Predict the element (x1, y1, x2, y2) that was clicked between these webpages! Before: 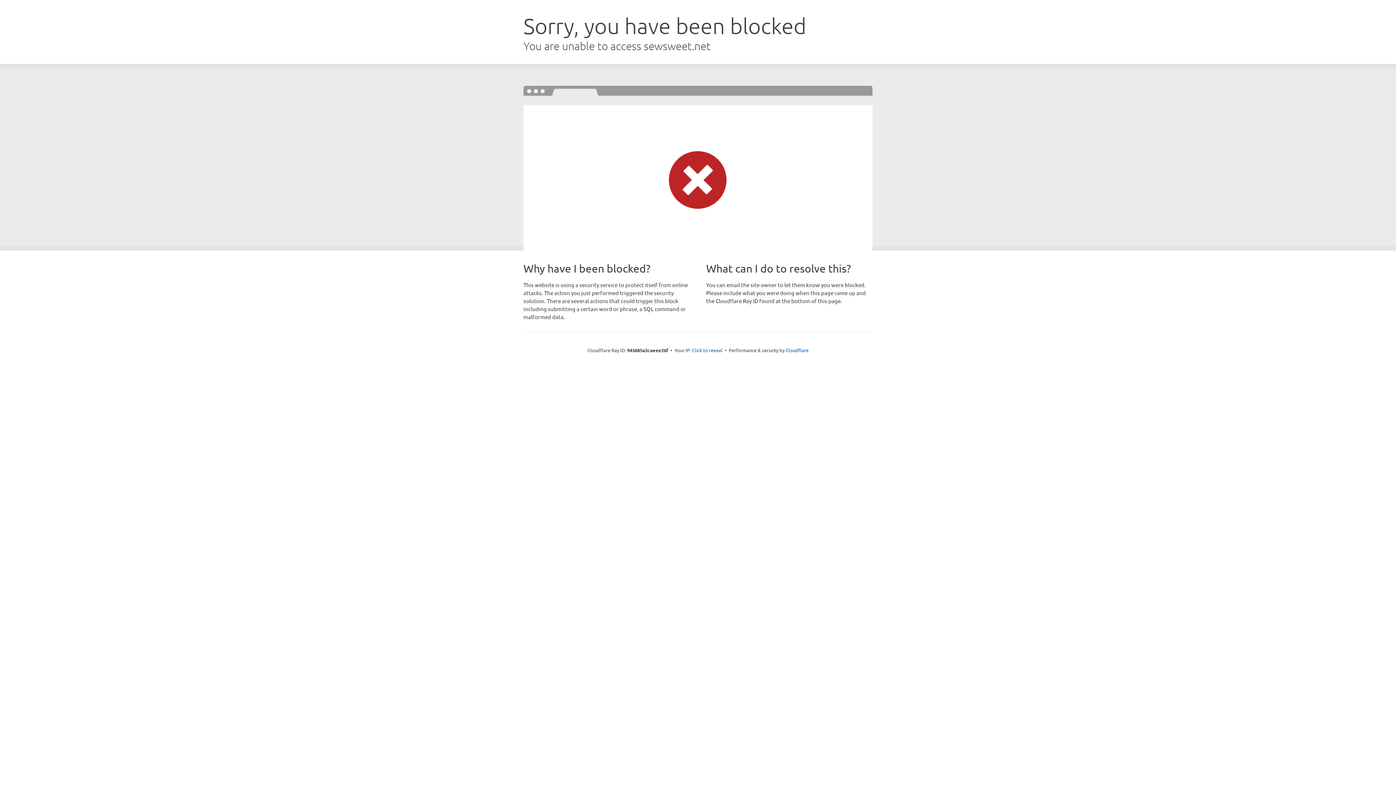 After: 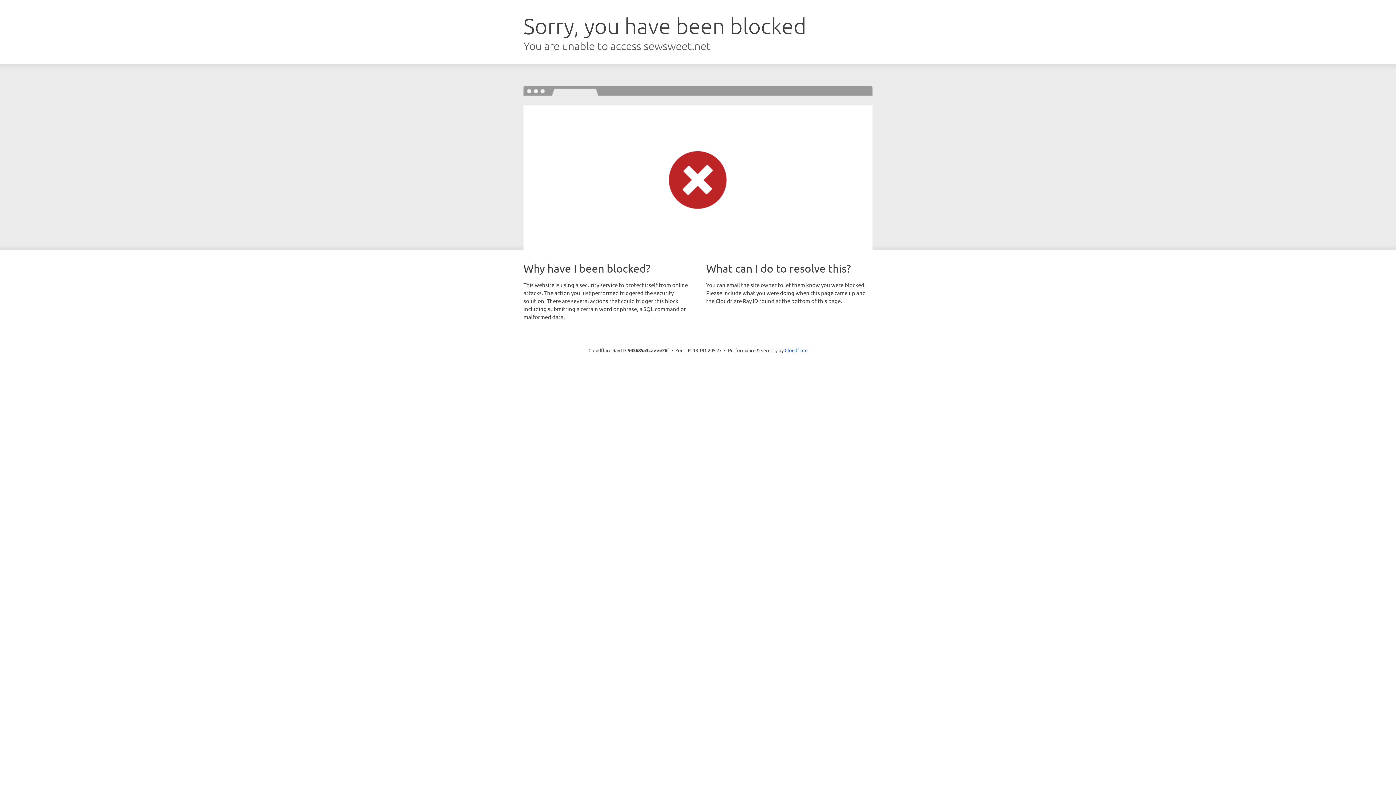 Action: bbox: (692, 346, 722, 353) label: Click to reveal